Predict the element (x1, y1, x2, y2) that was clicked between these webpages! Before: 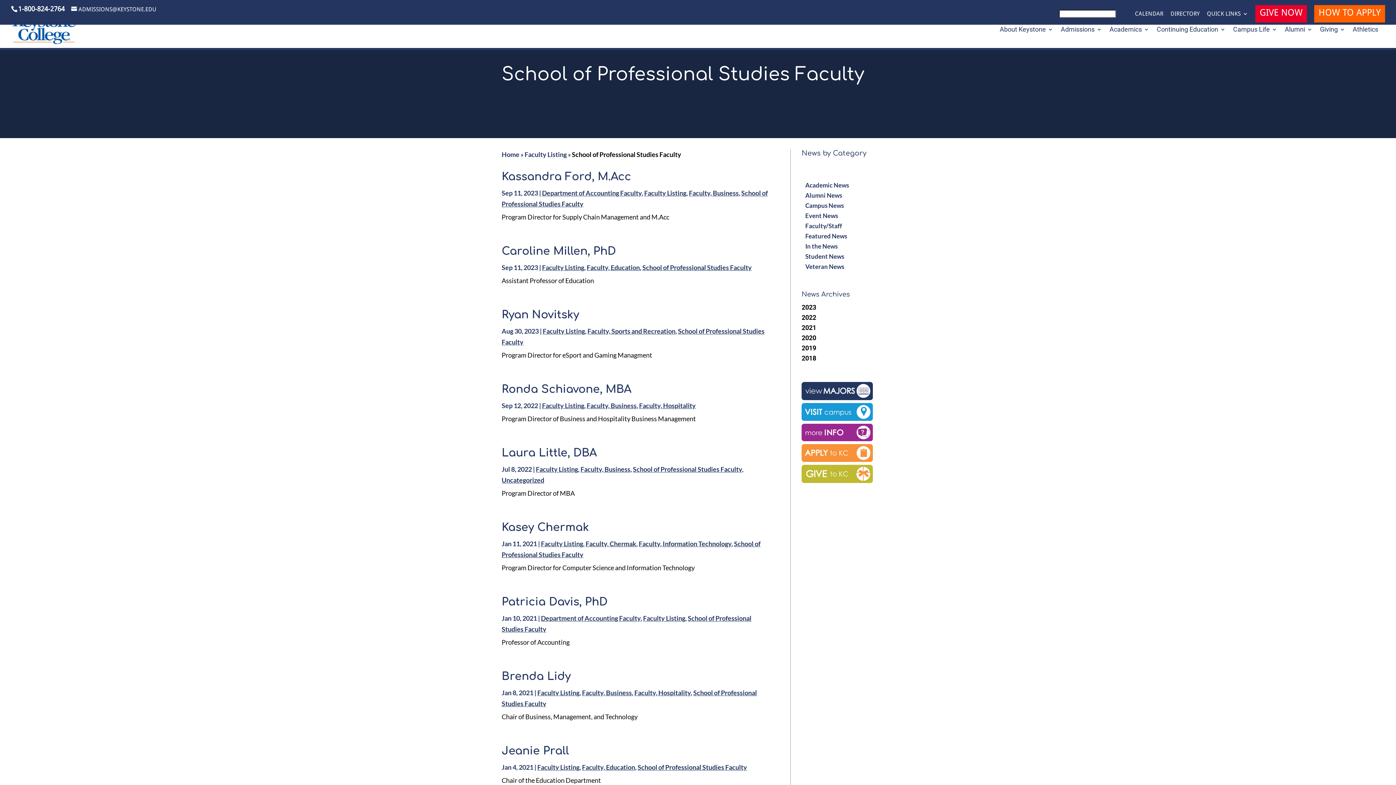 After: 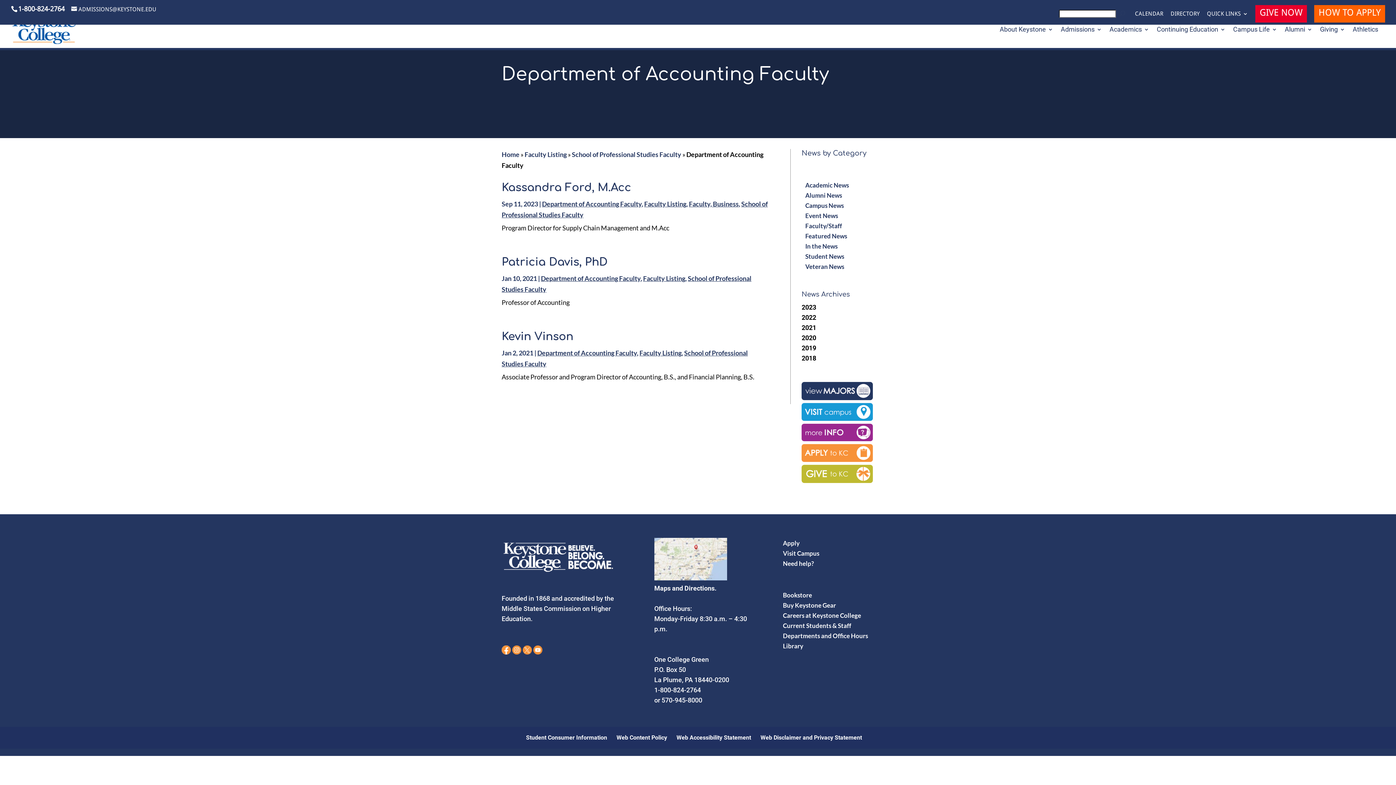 Action: label: Department of Accounting Faculty bbox: (542, 189, 641, 197)